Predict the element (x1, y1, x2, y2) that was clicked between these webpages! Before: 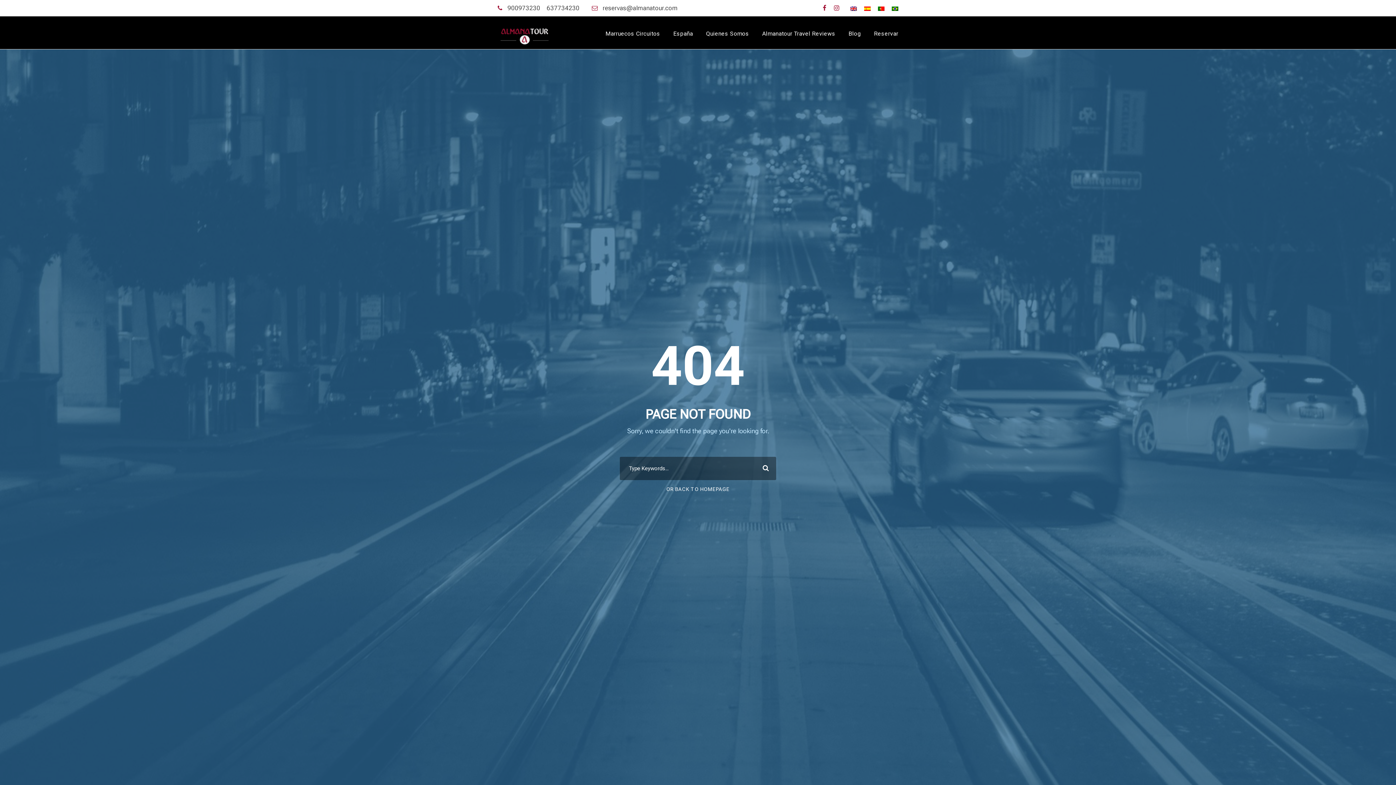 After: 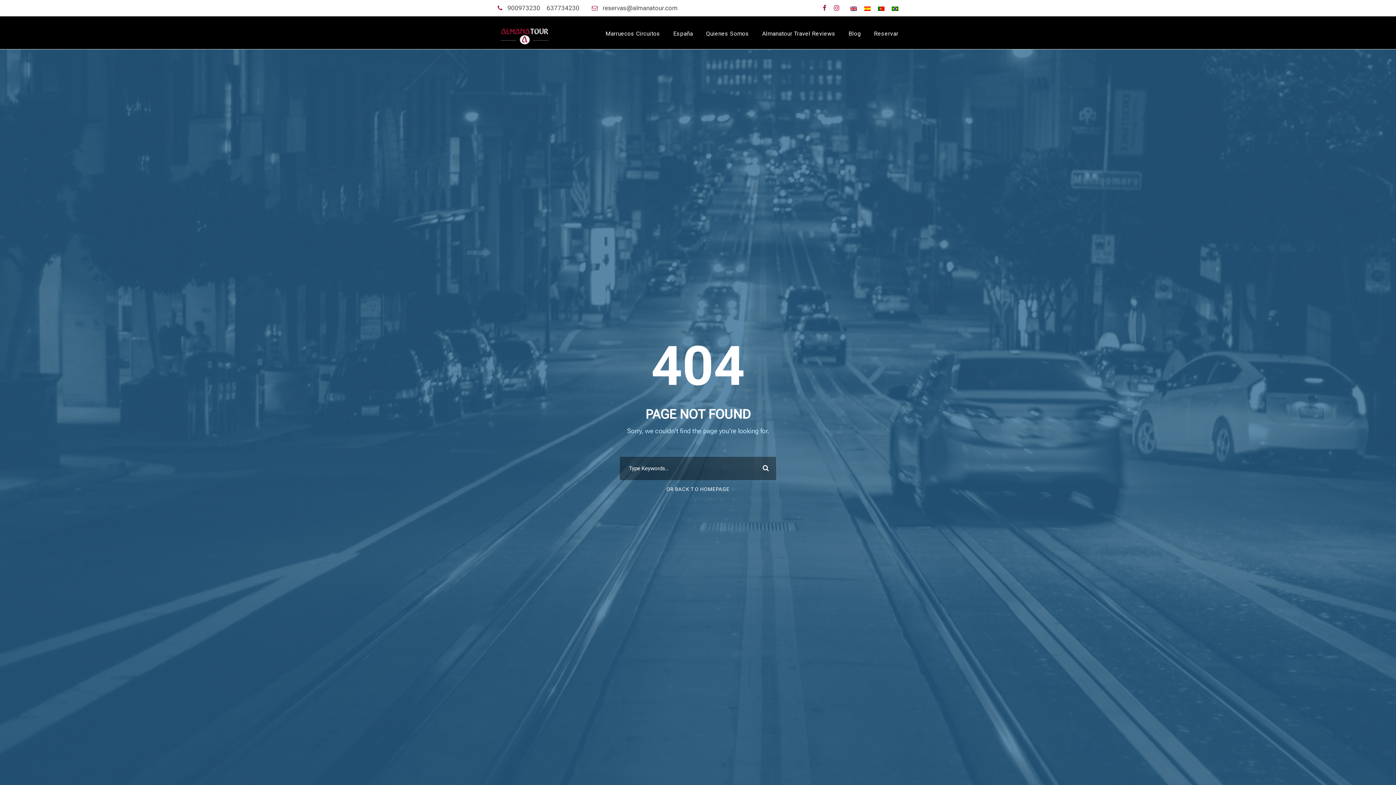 Action: bbox: (822, 4, 826, 11)